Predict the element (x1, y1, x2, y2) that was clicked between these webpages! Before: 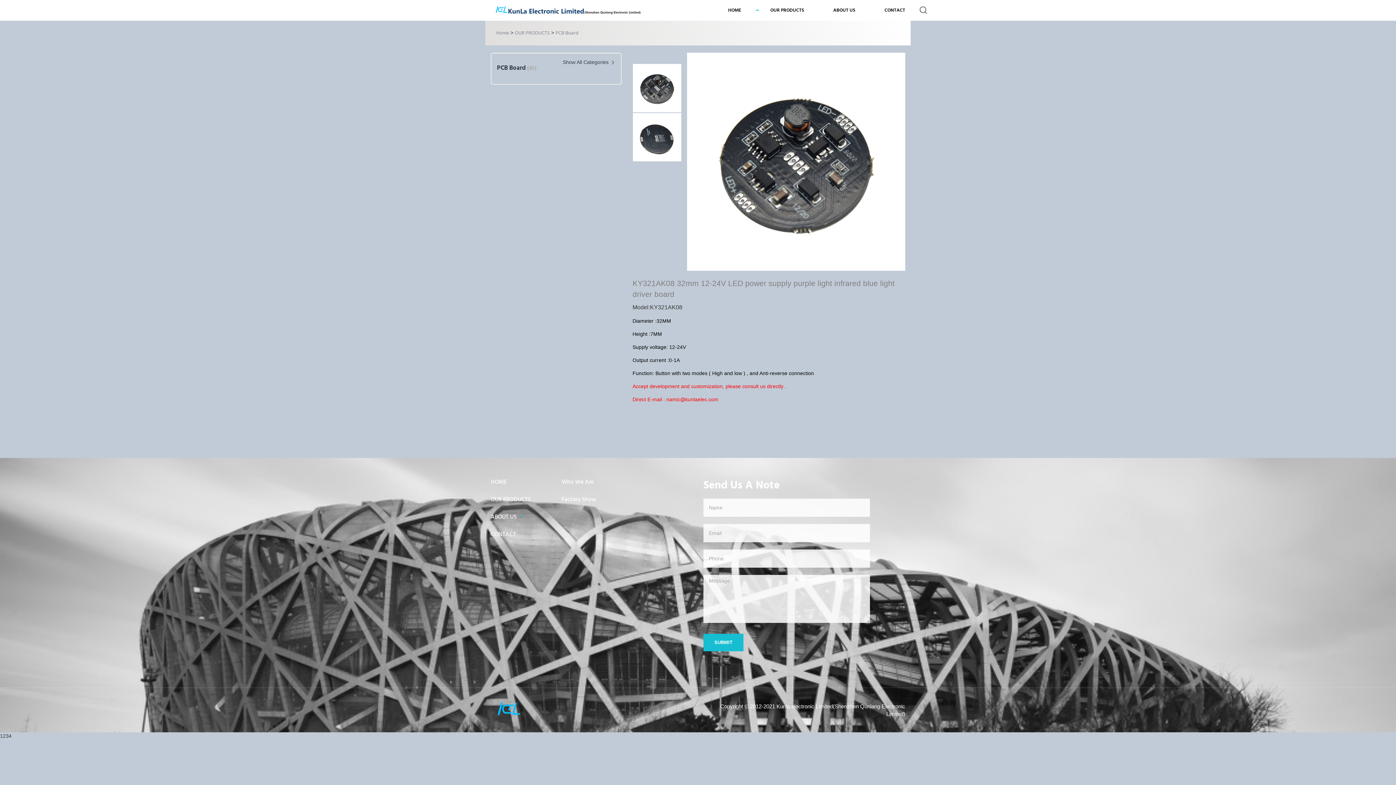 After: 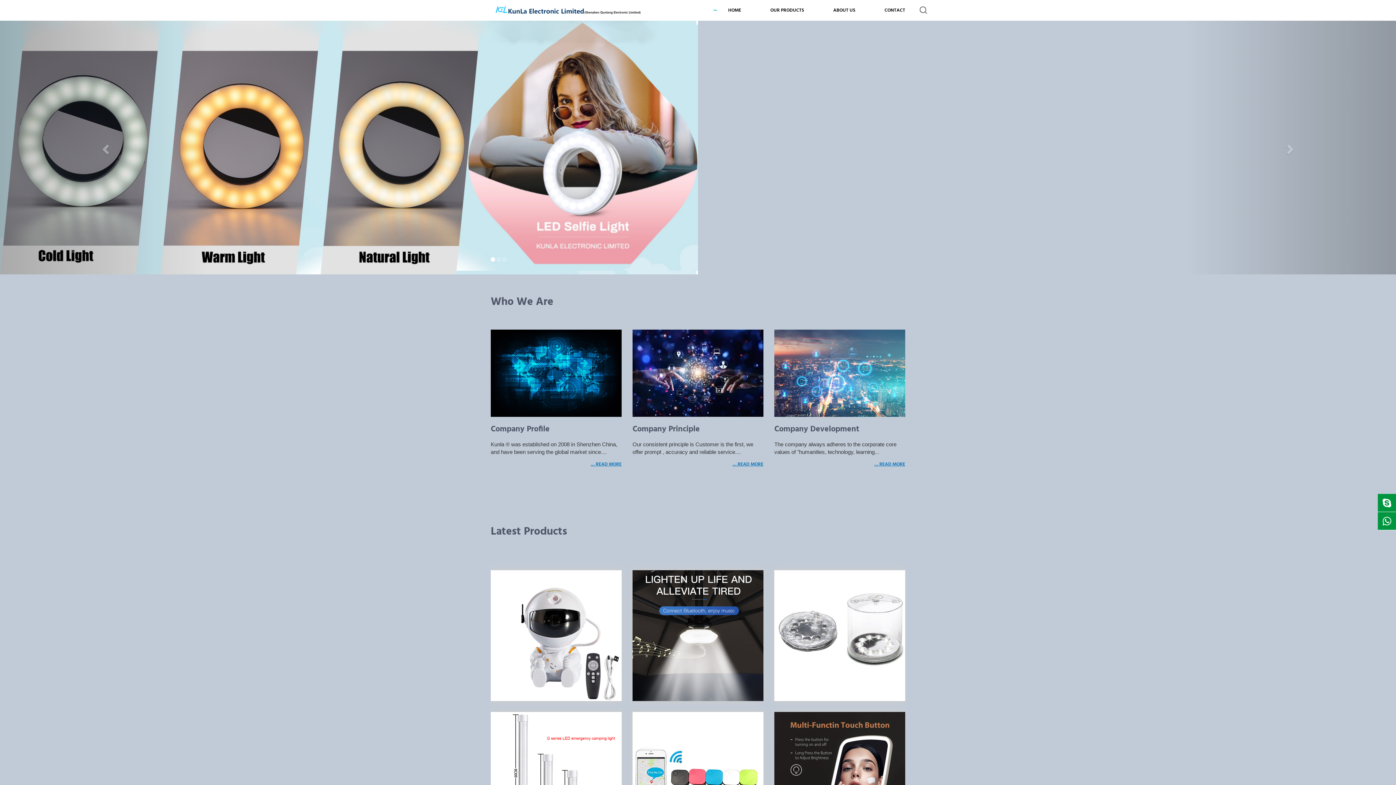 Action: bbox: (713, 0, 756, 20) label: HOME